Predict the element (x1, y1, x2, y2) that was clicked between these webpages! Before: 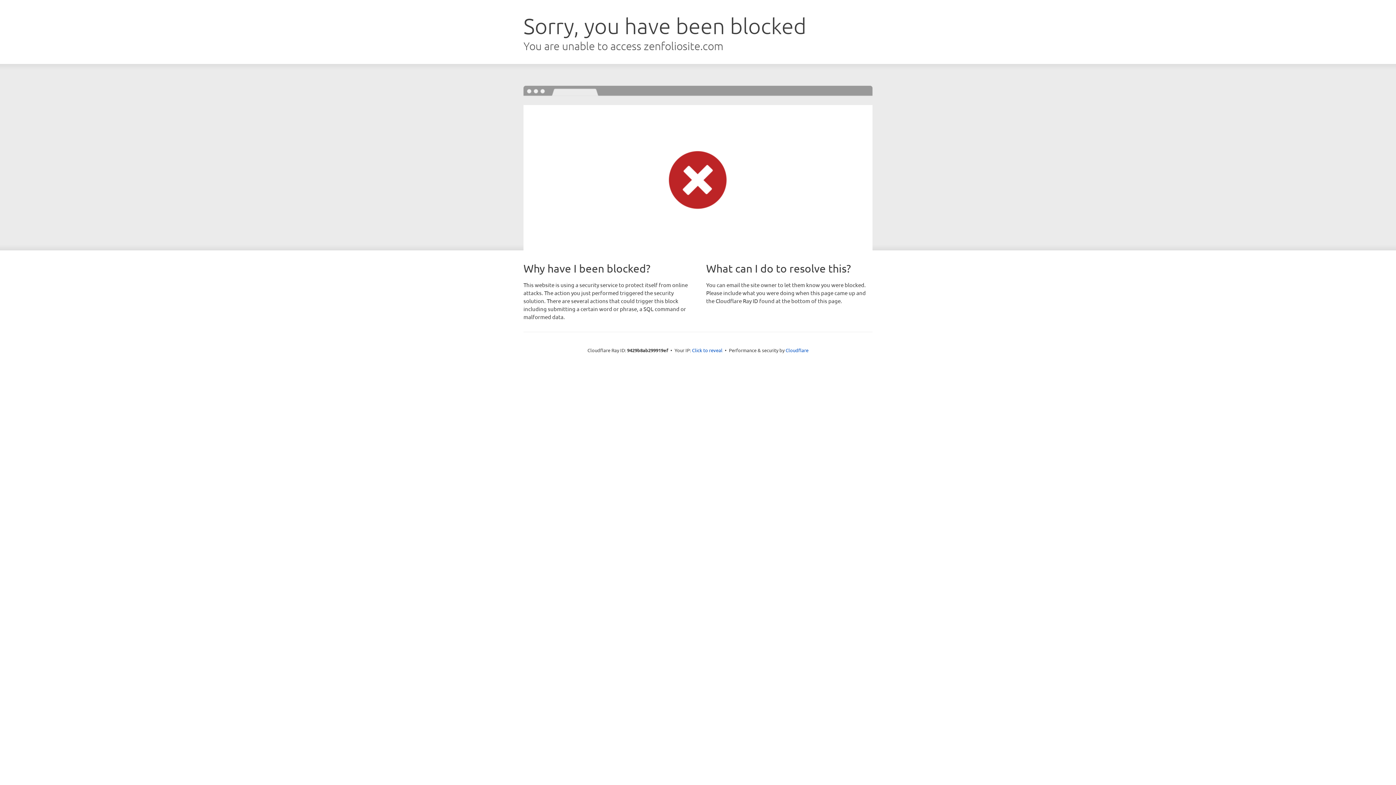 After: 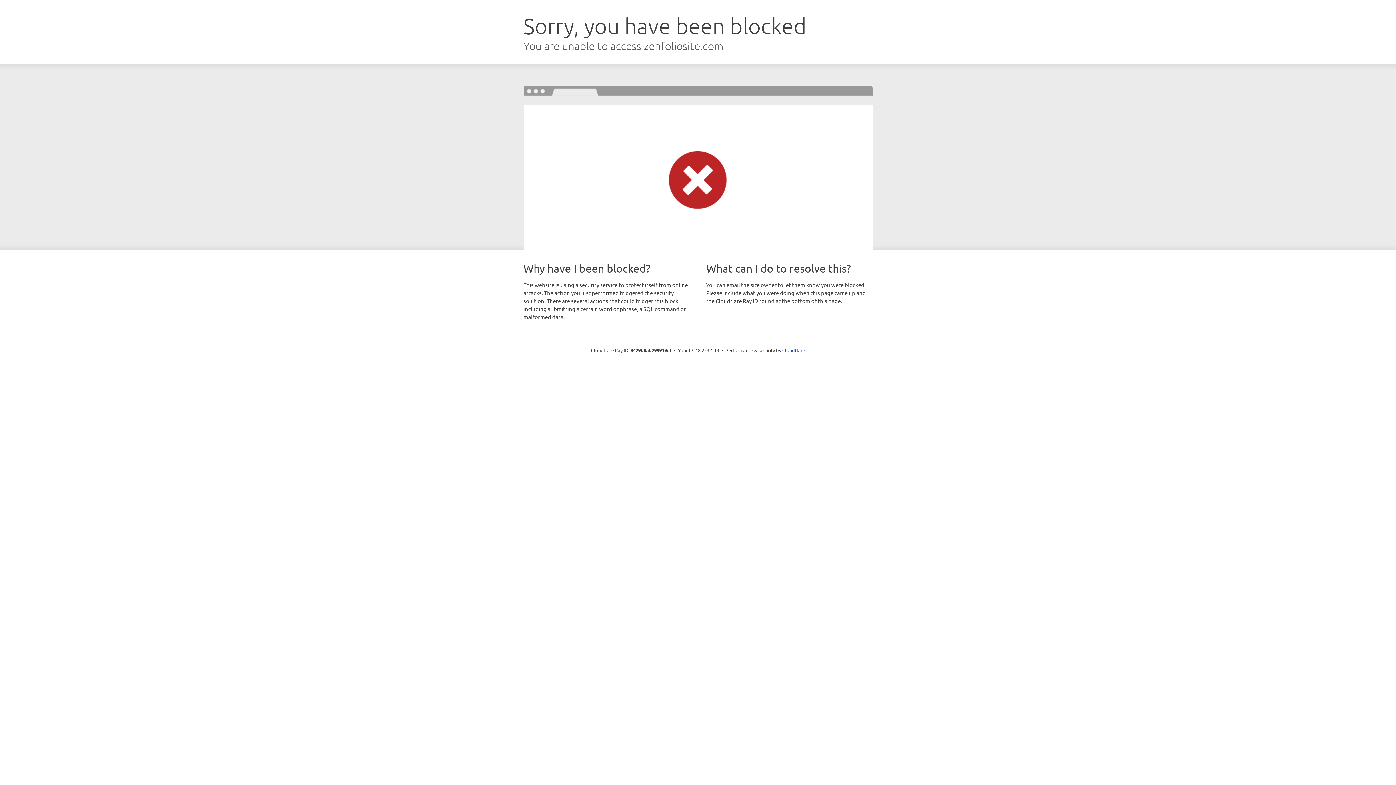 Action: bbox: (692, 346, 722, 353) label: Click to reveal